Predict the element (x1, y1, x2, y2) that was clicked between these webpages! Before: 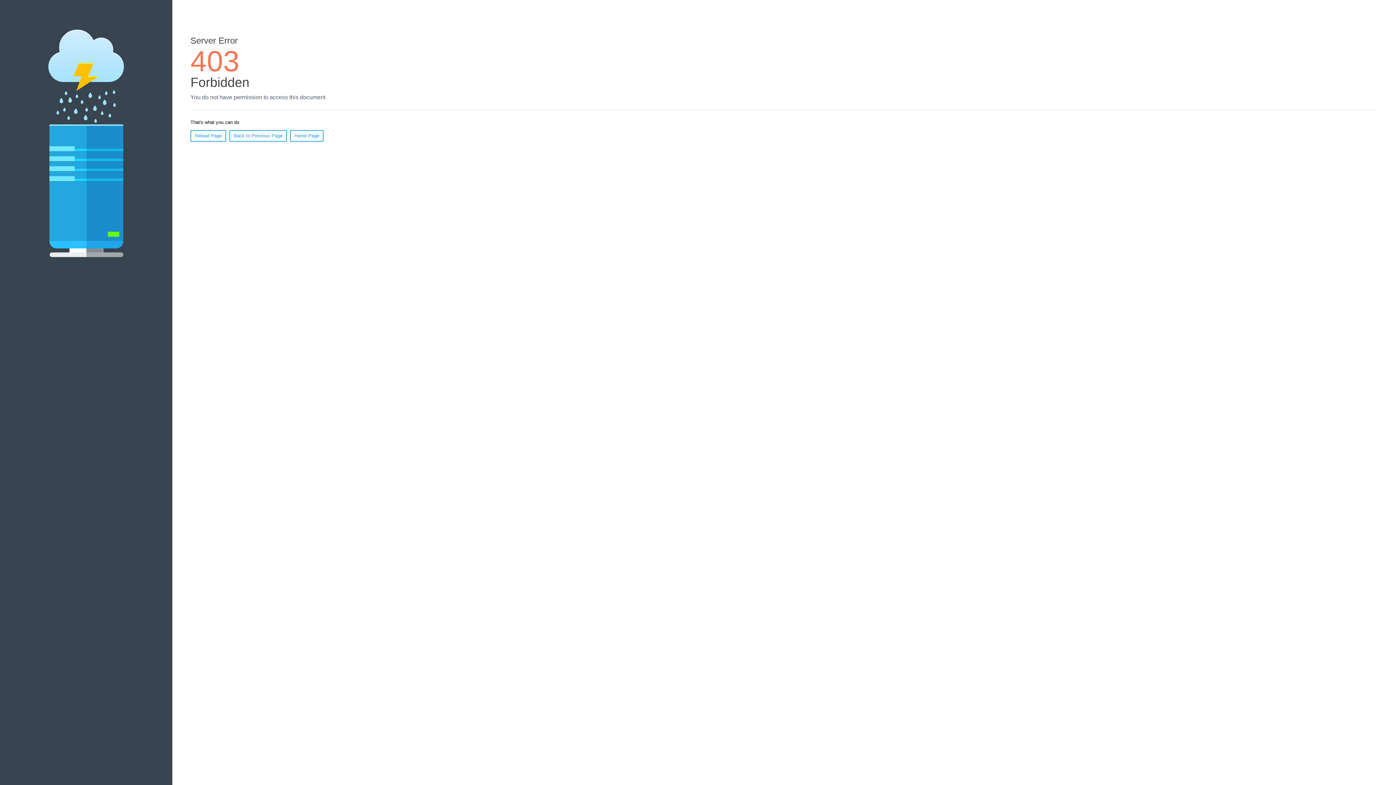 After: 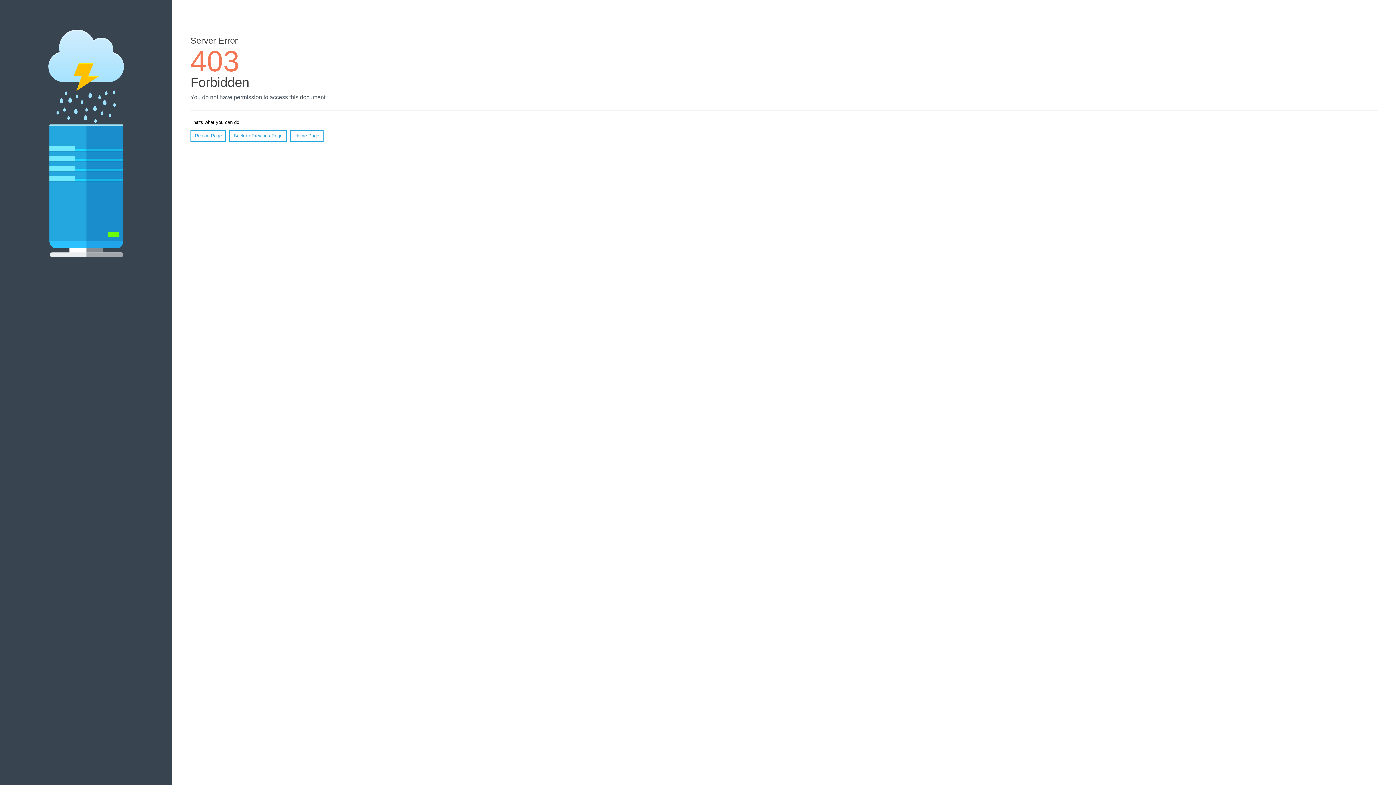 Action: bbox: (290, 130, 323, 141) label: Home Page